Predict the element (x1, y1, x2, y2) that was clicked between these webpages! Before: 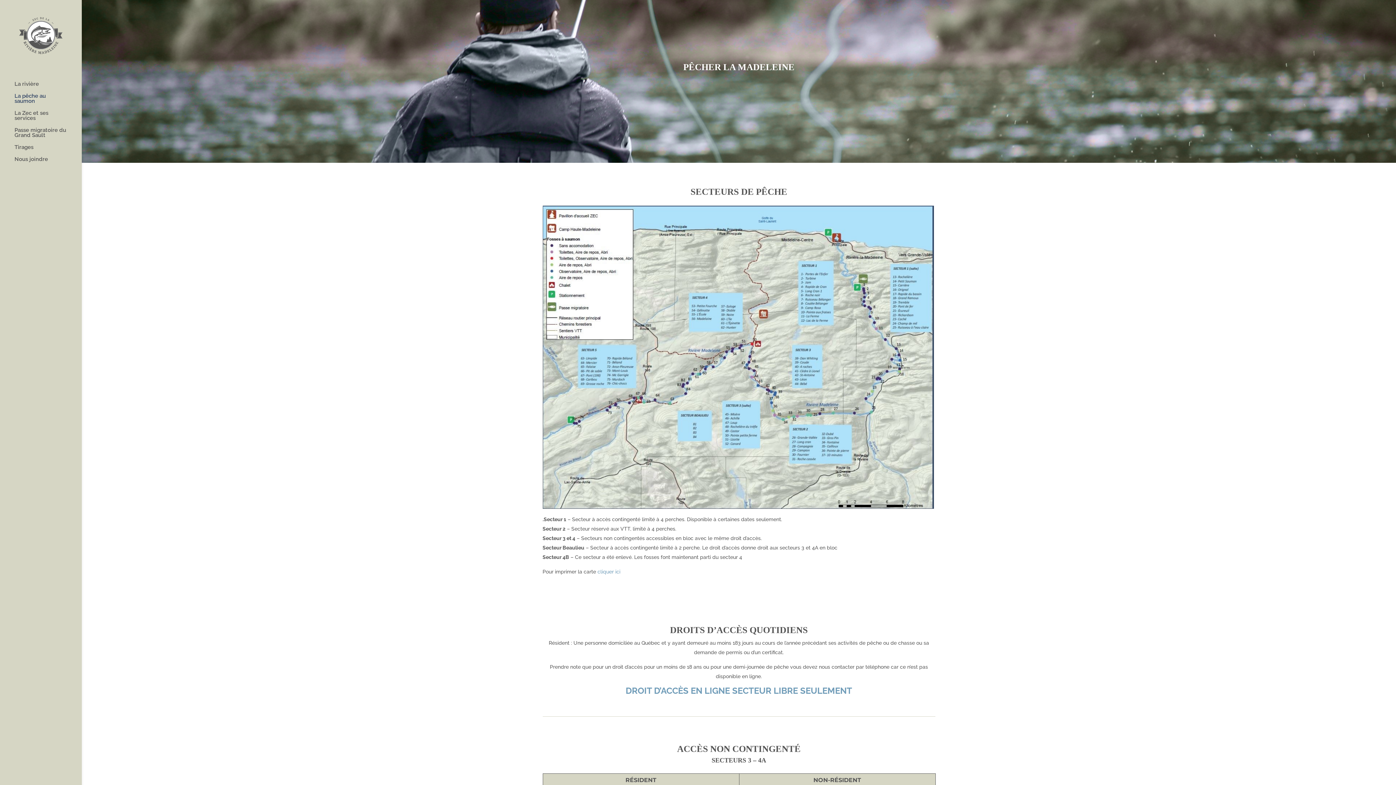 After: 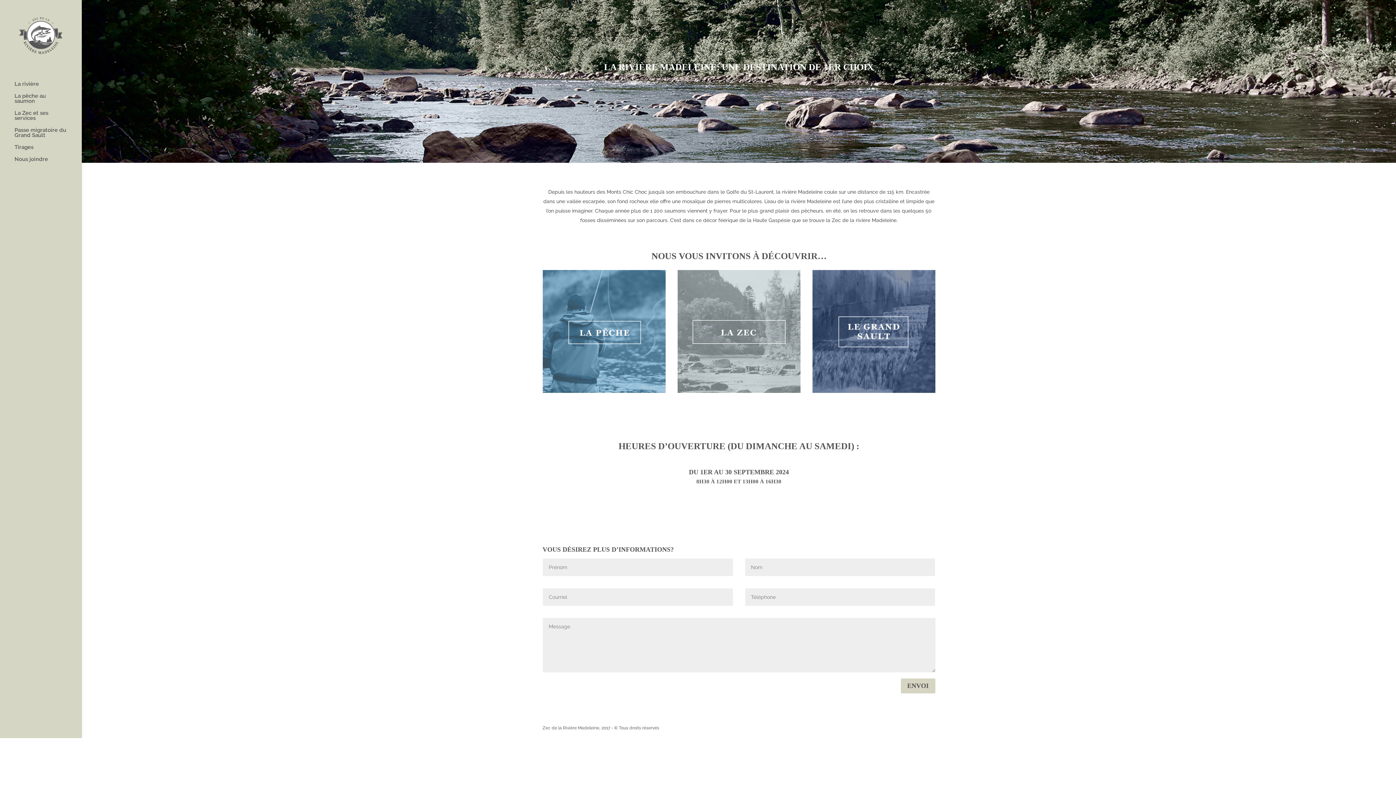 Action: bbox: (14, 37, 67, 43)